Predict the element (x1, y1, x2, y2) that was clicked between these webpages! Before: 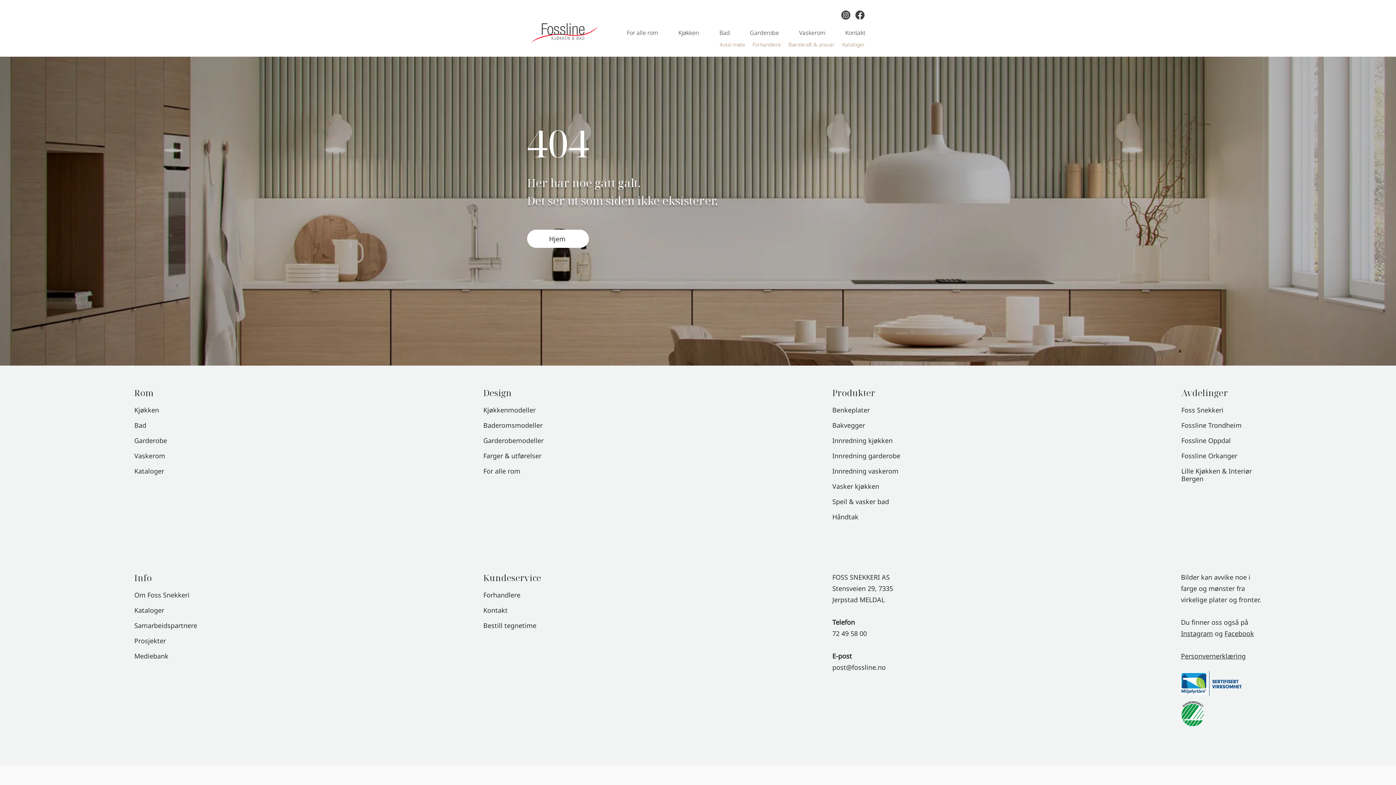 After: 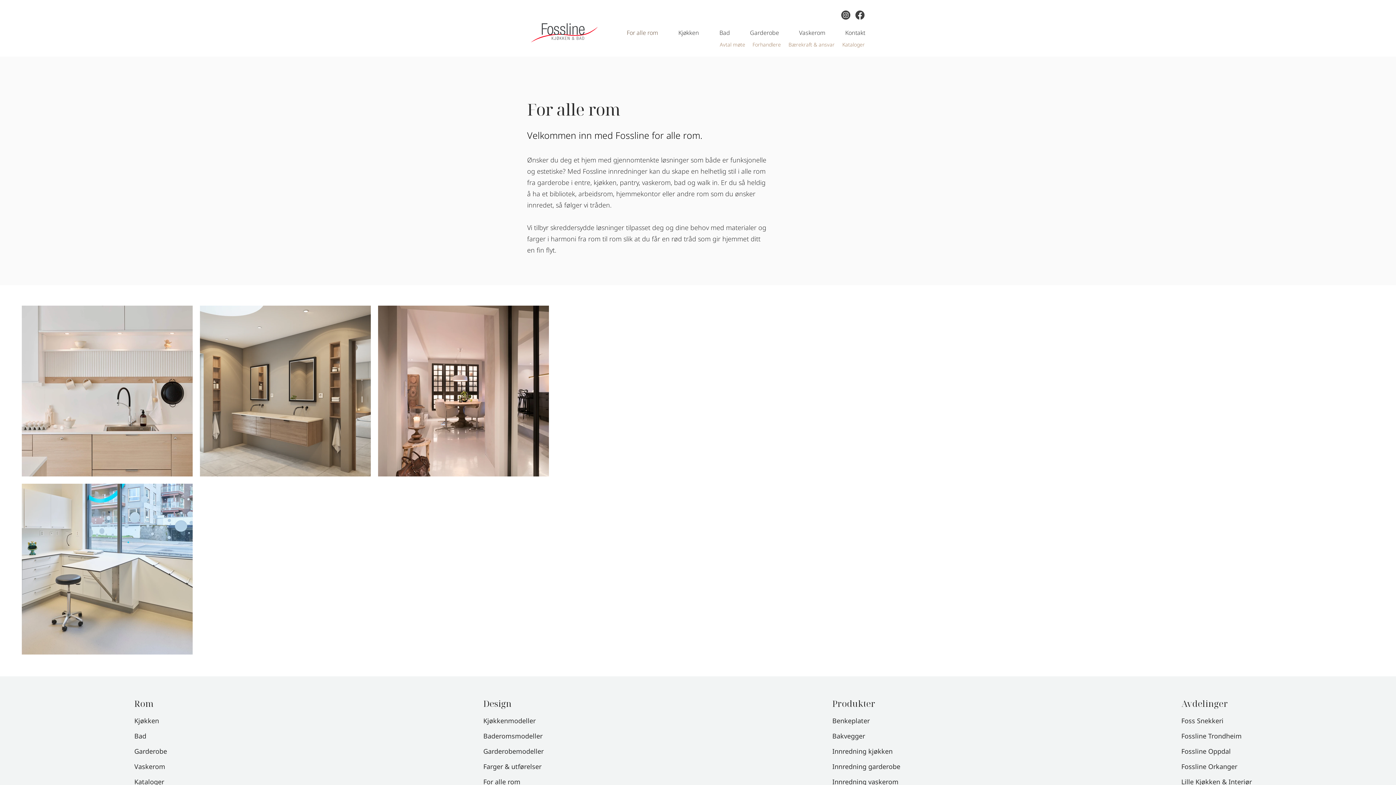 Action: bbox: (610, 27, 661, 38) label: For alle rom